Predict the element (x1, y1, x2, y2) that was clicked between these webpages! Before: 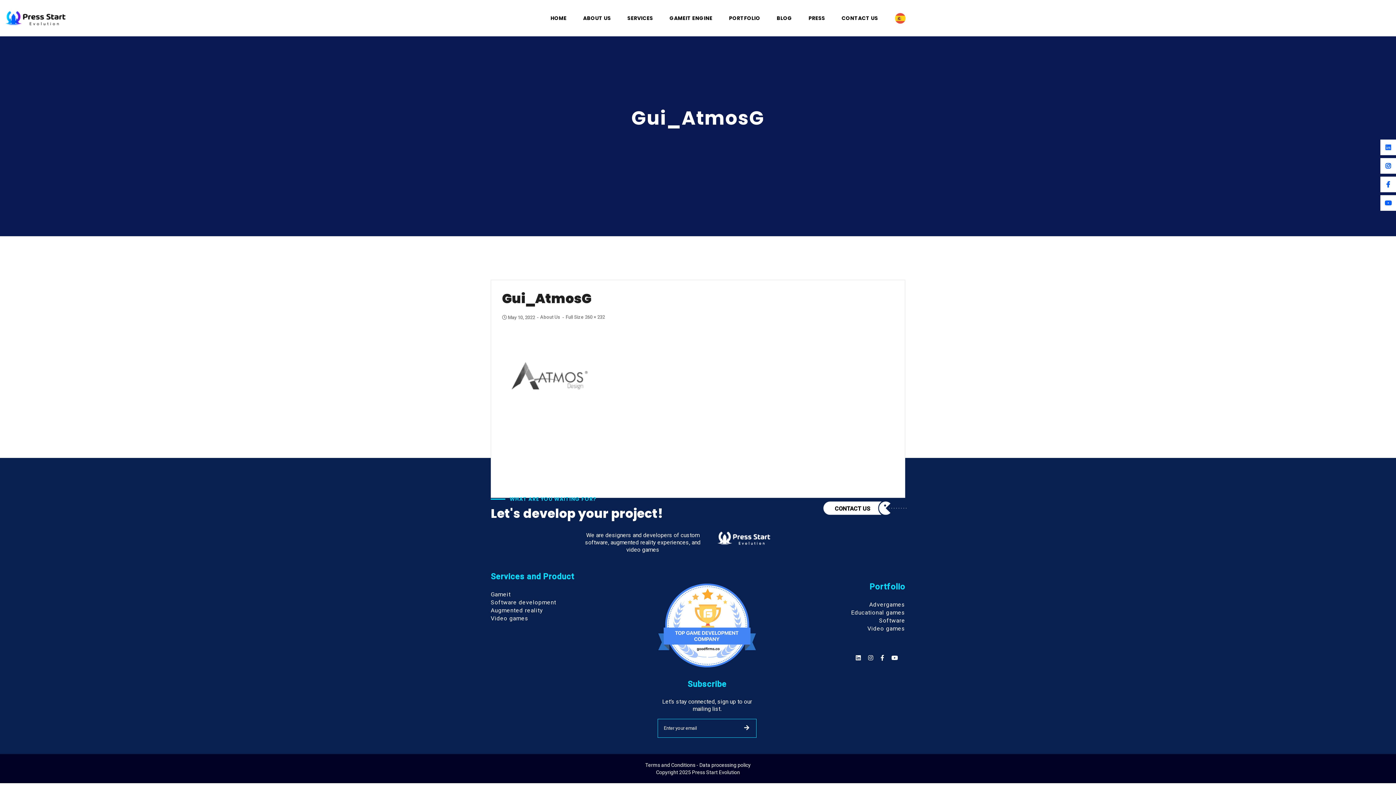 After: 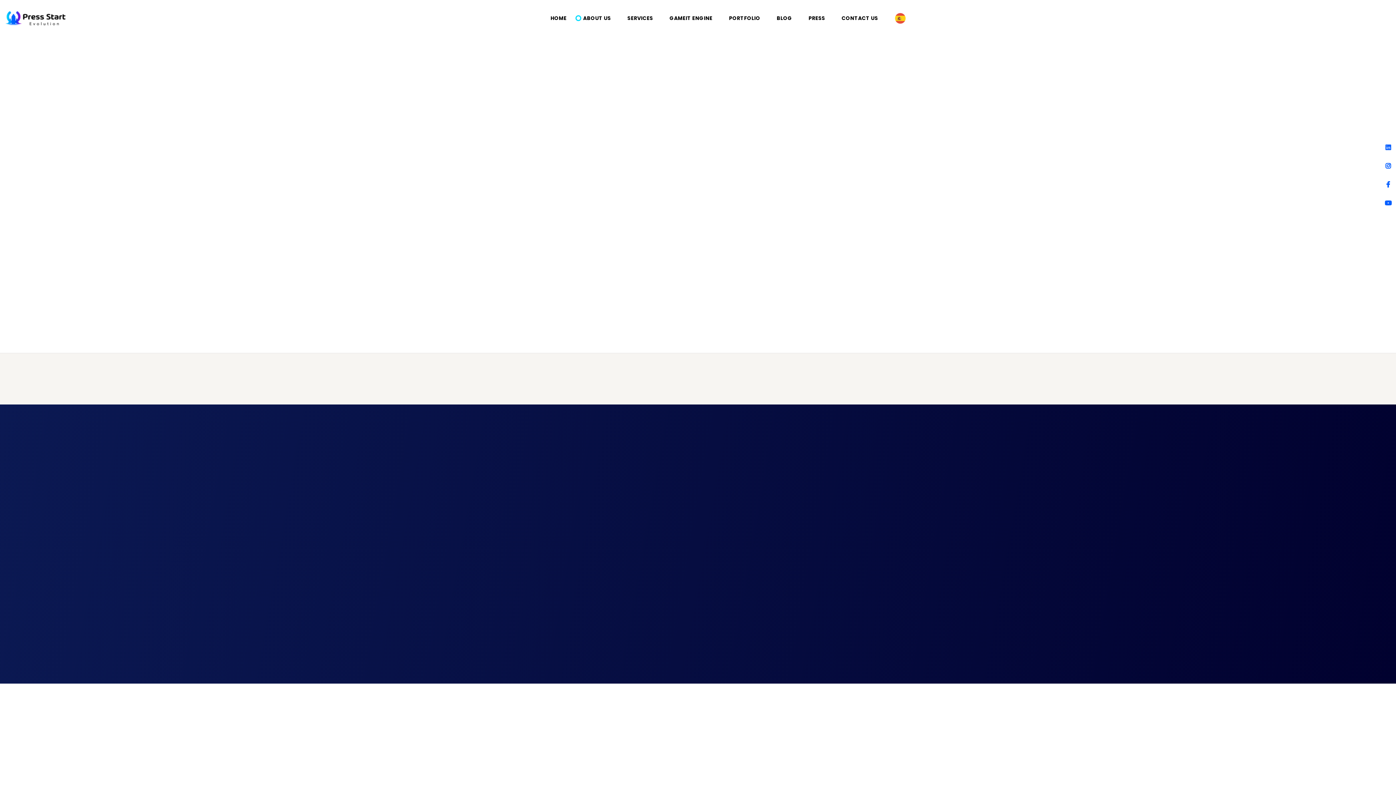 Action: label: ABOUT US bbox: (575, 0, 618, 36)